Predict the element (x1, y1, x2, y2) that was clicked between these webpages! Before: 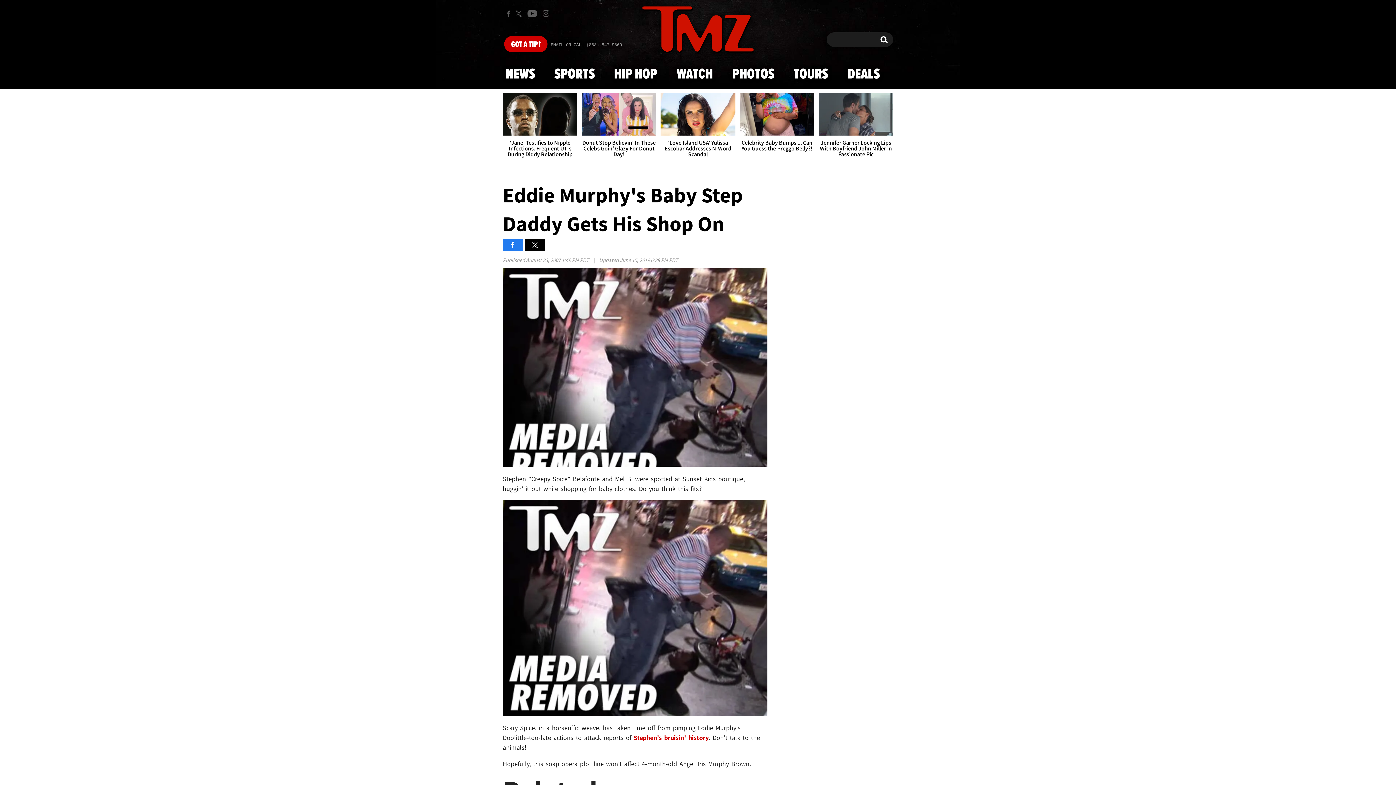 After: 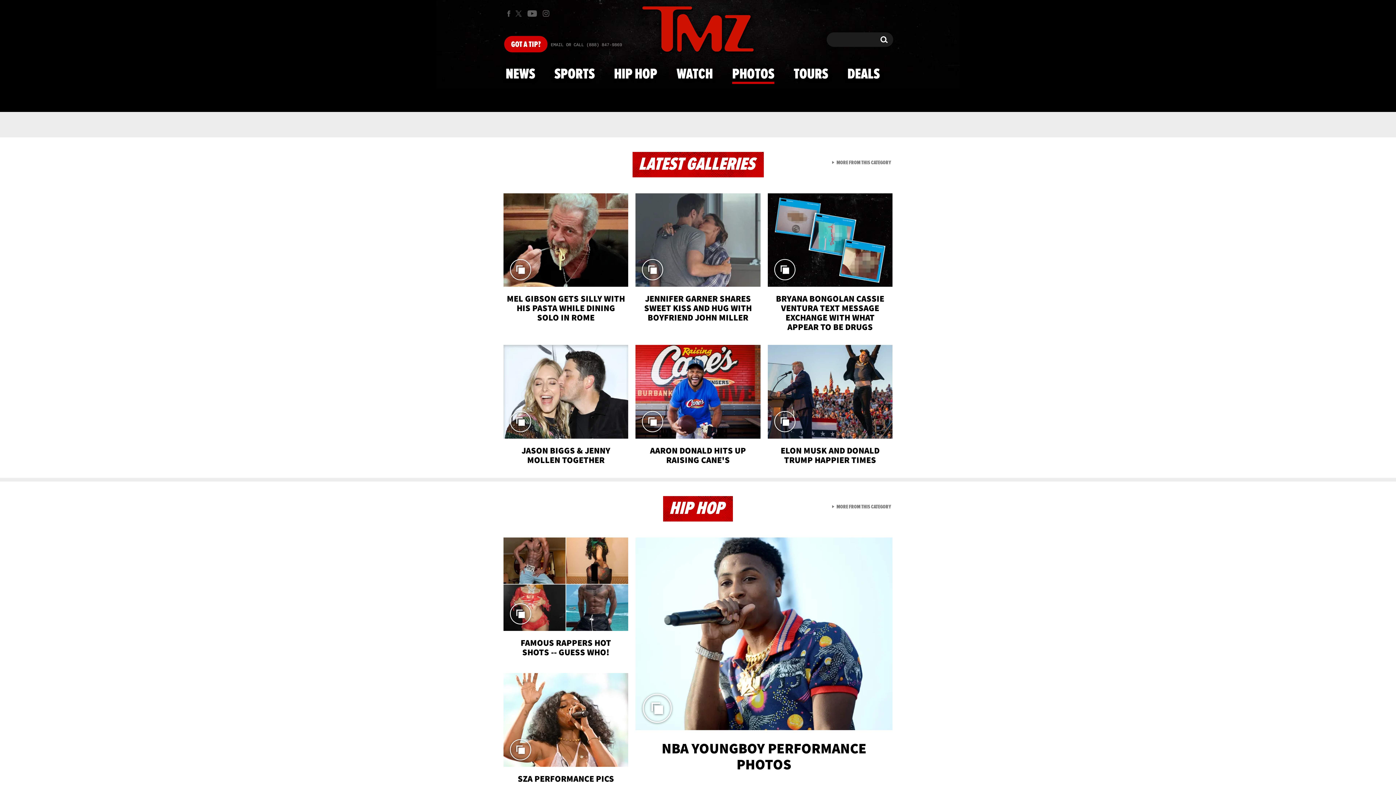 Action: bbox: (739, 93, 814, 157) label: Celebrity Baby Bumps ... Can You Guess the Preggo Belly?!